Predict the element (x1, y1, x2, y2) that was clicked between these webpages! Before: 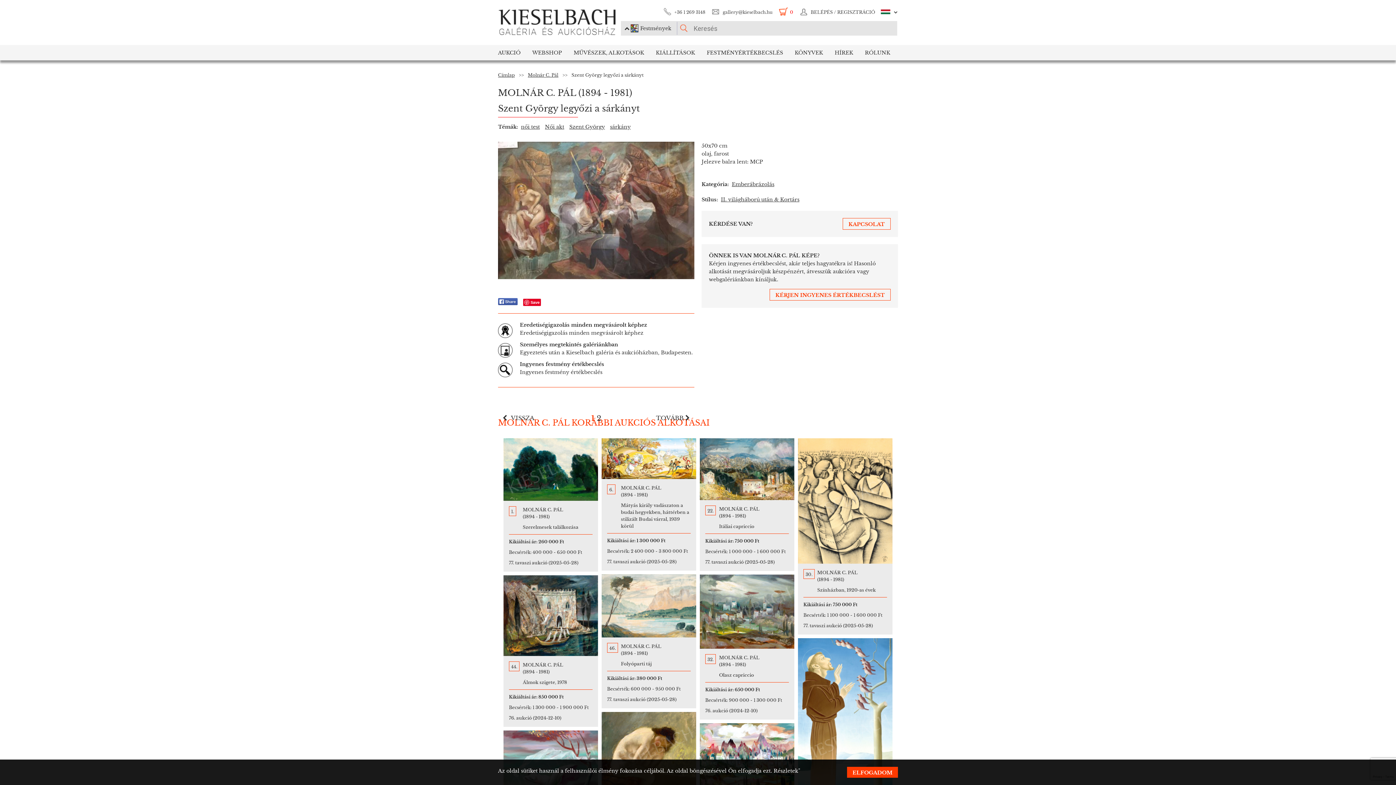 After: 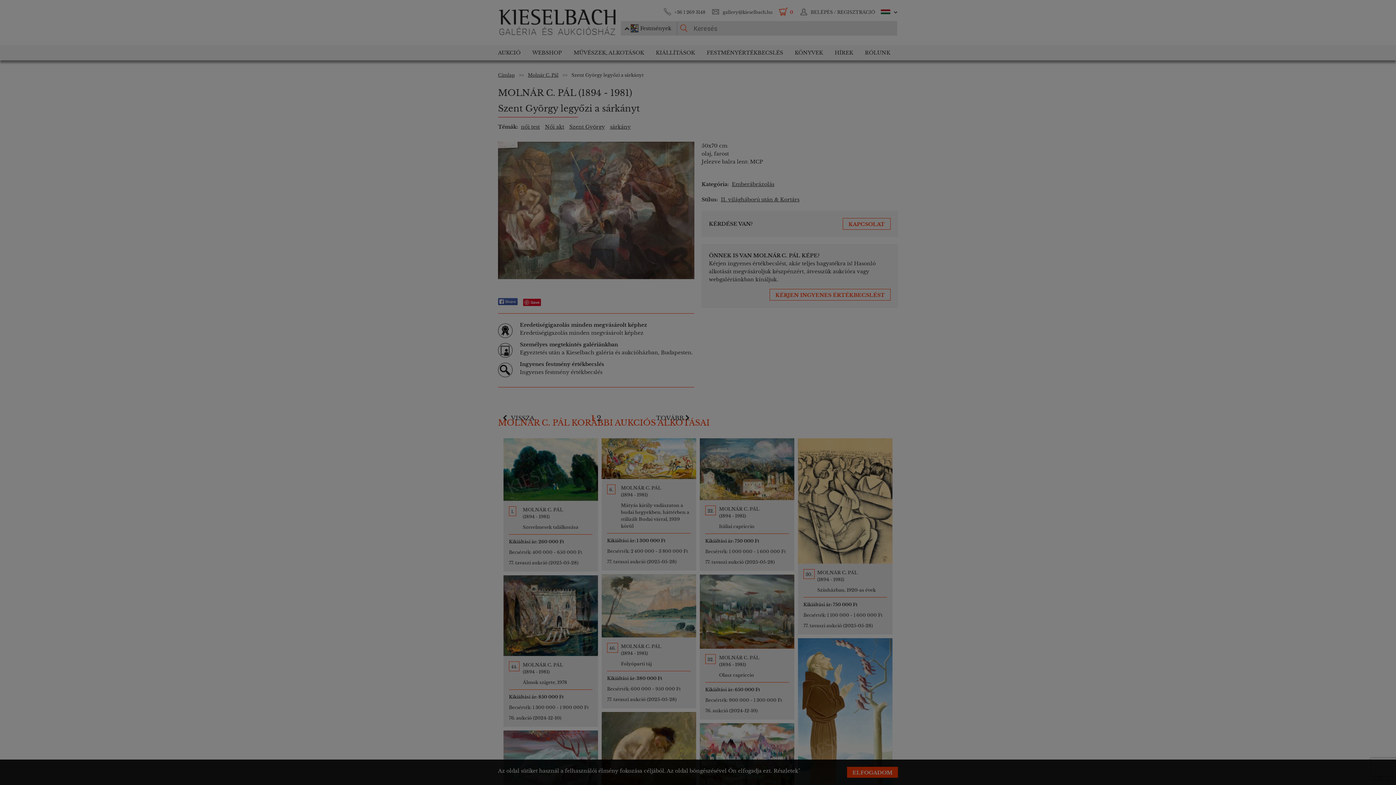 Action: bbox: (498, 141, 694, 279)